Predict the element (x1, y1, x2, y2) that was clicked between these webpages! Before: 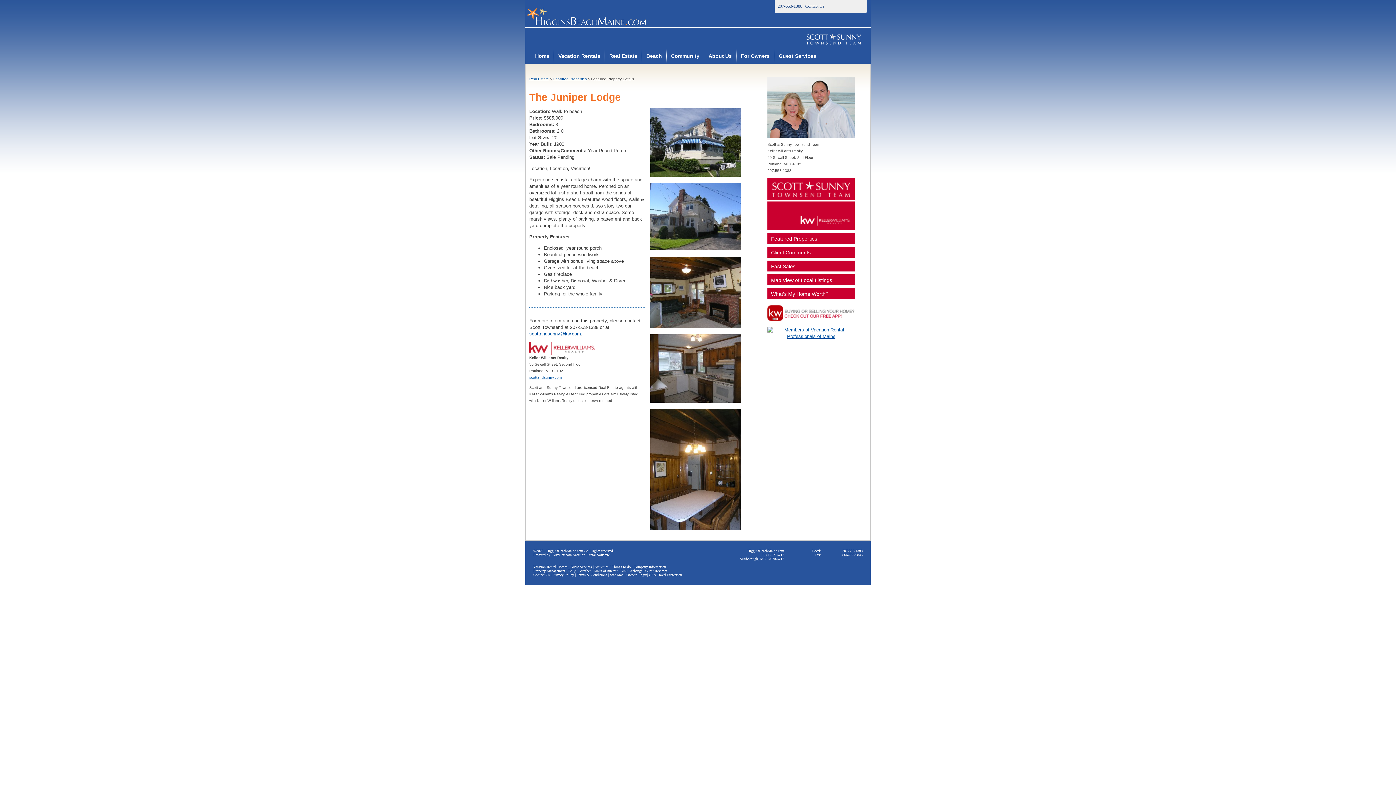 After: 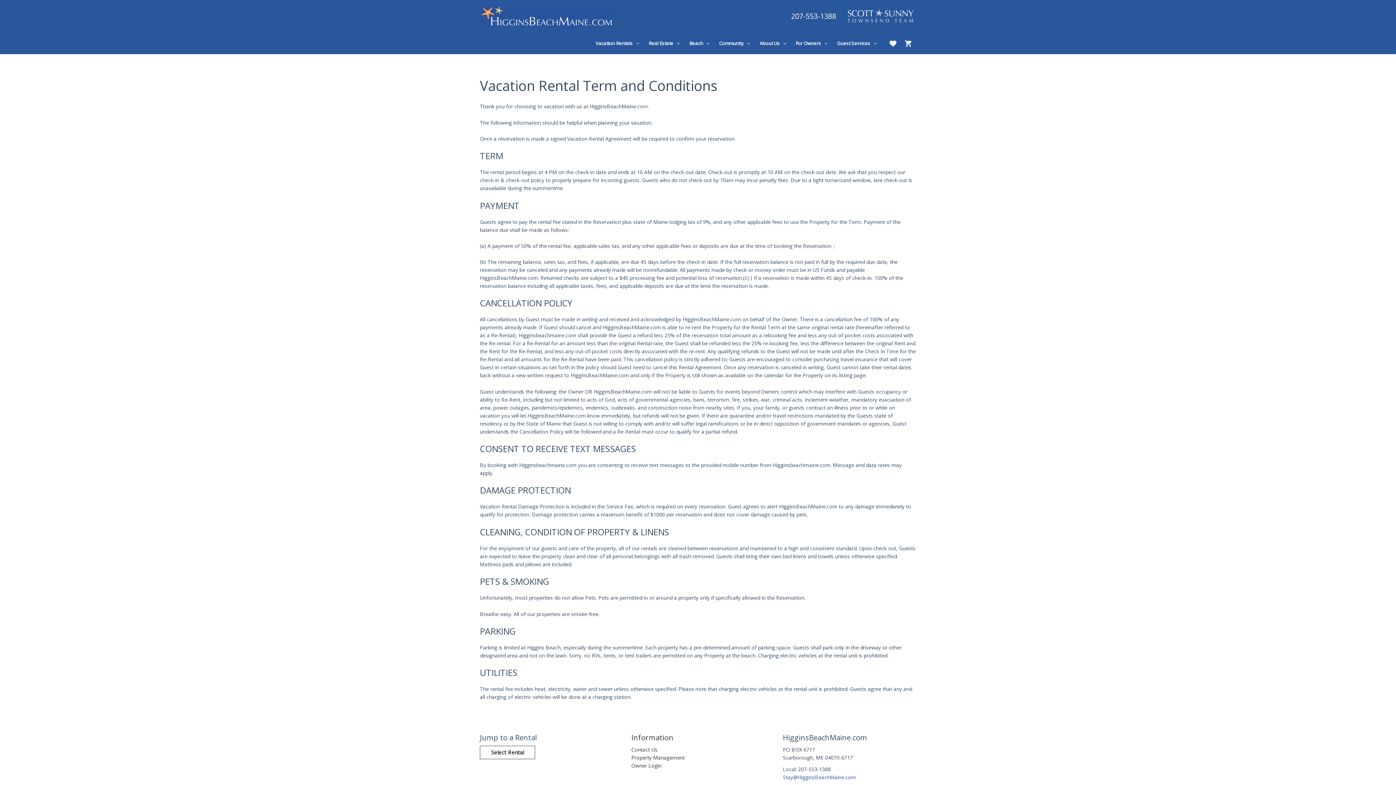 Action: label: Privacy Policy bbox: (552, 573, 574, 577)